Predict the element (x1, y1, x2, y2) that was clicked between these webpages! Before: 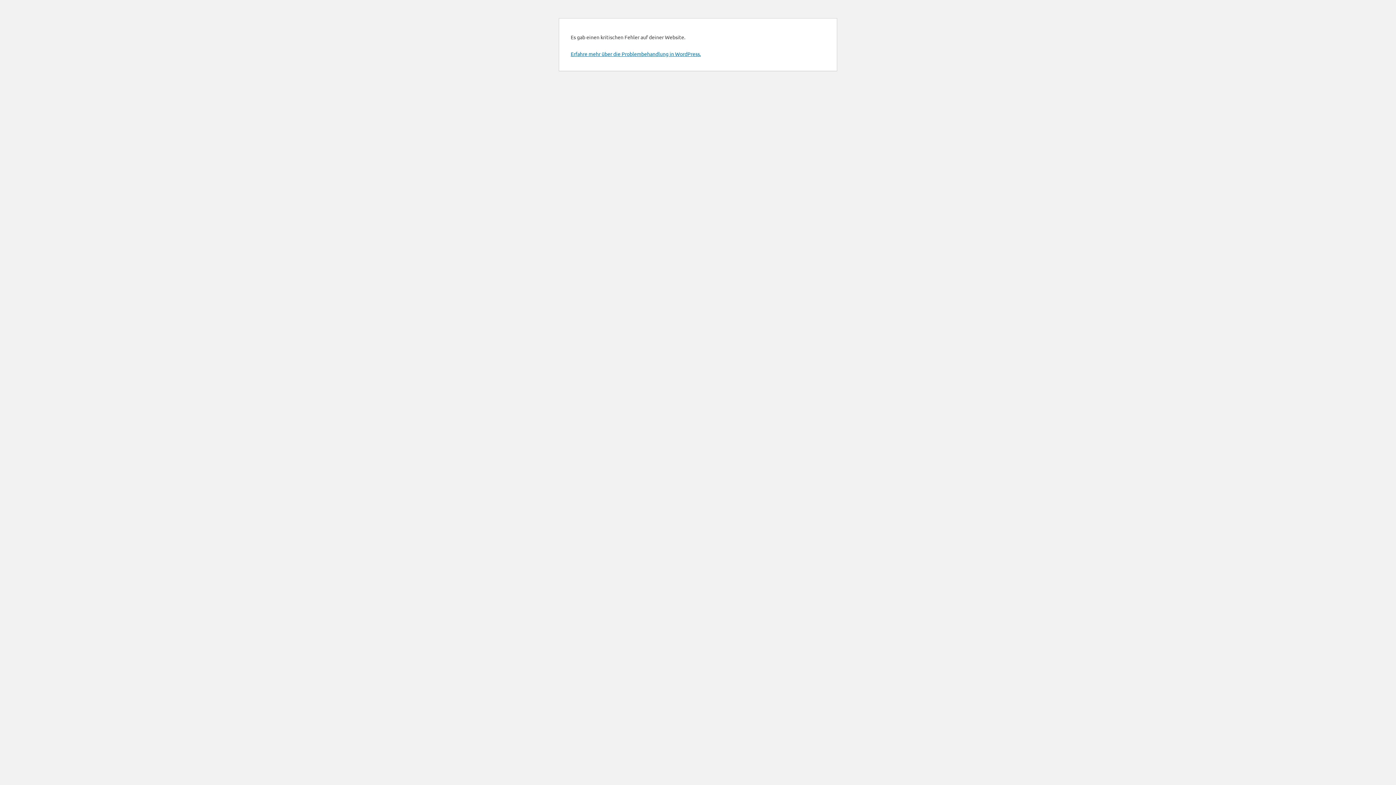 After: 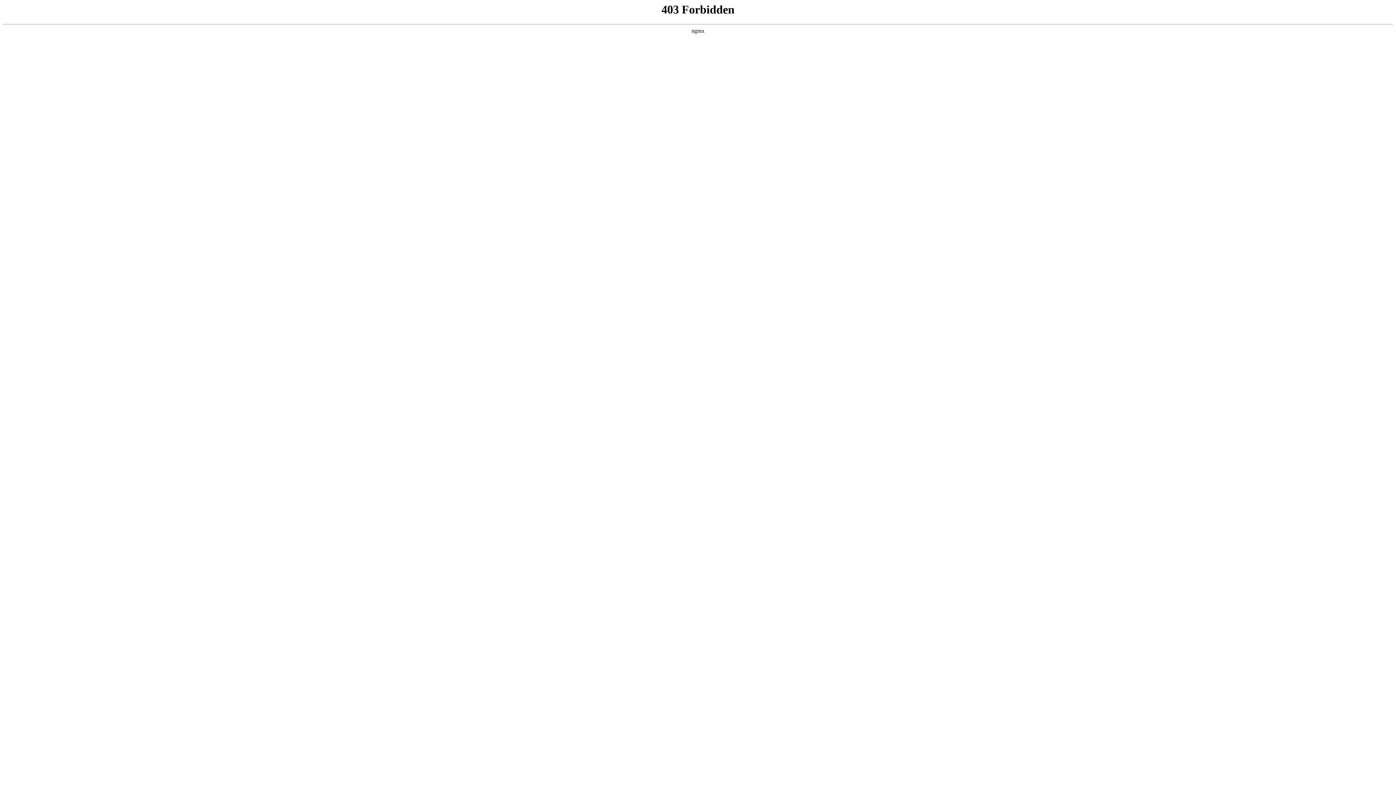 Action: label: Erfahre mehr über die Problembehandlung in WordPress. bbox: (570, 50, 701, 57)